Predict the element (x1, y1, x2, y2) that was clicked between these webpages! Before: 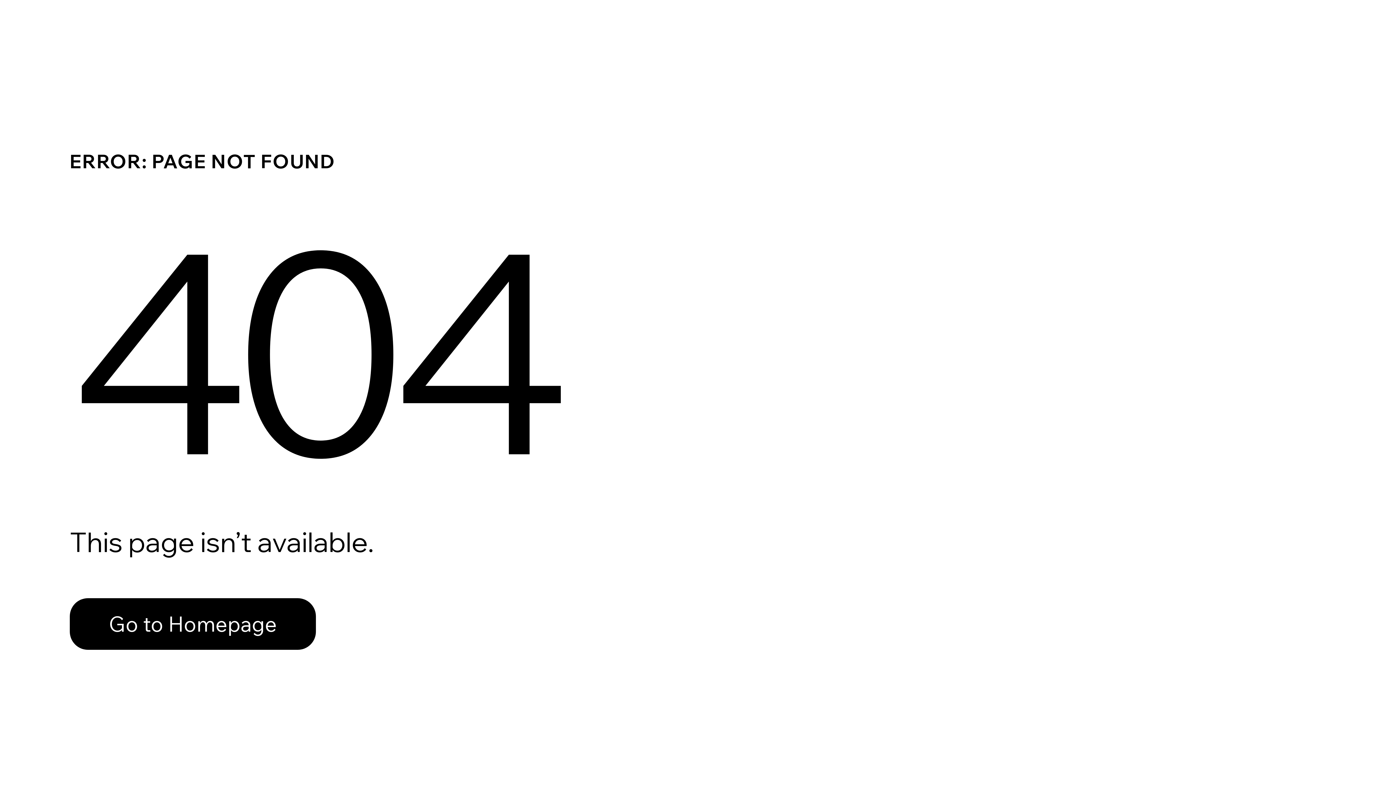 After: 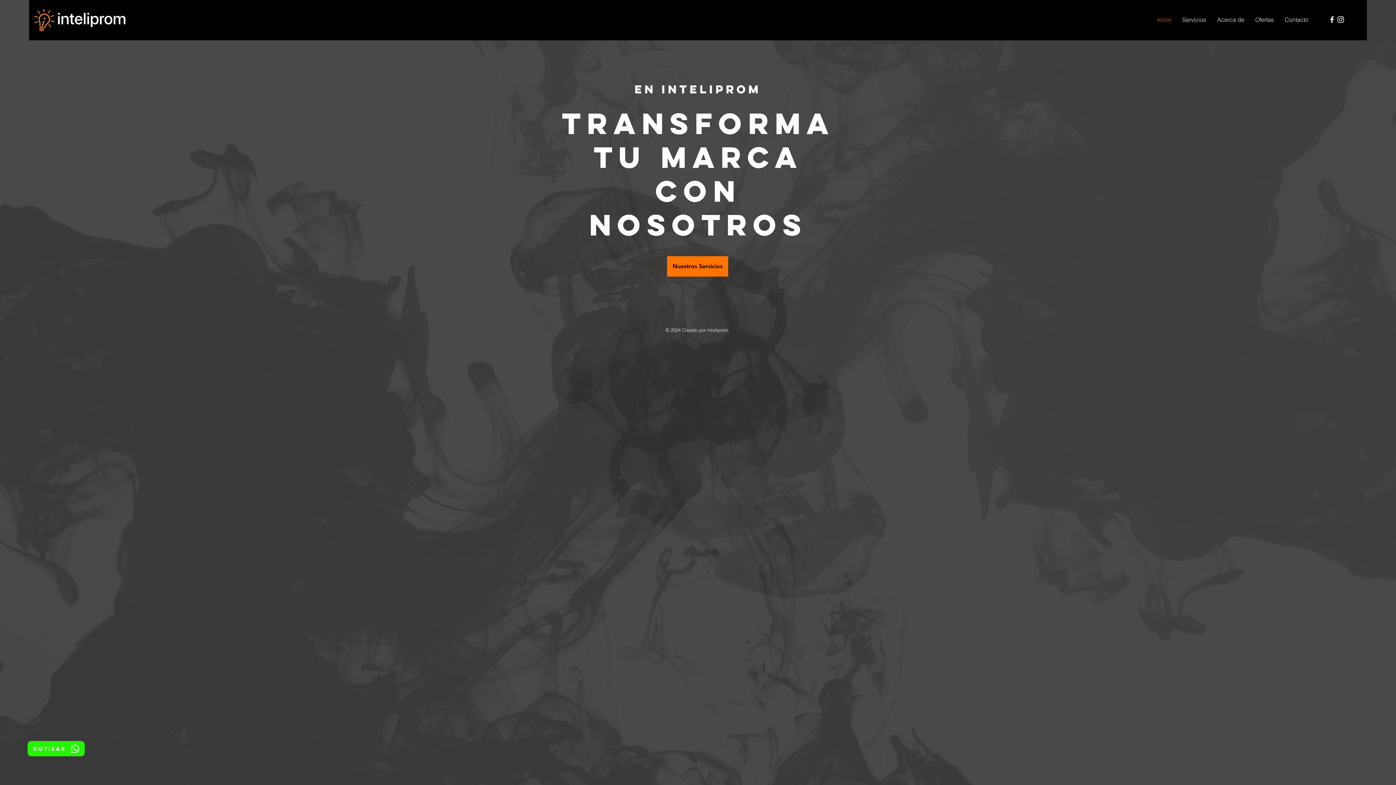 Action: label: Go to Homepage bbox: (69, 598, 316, 650)